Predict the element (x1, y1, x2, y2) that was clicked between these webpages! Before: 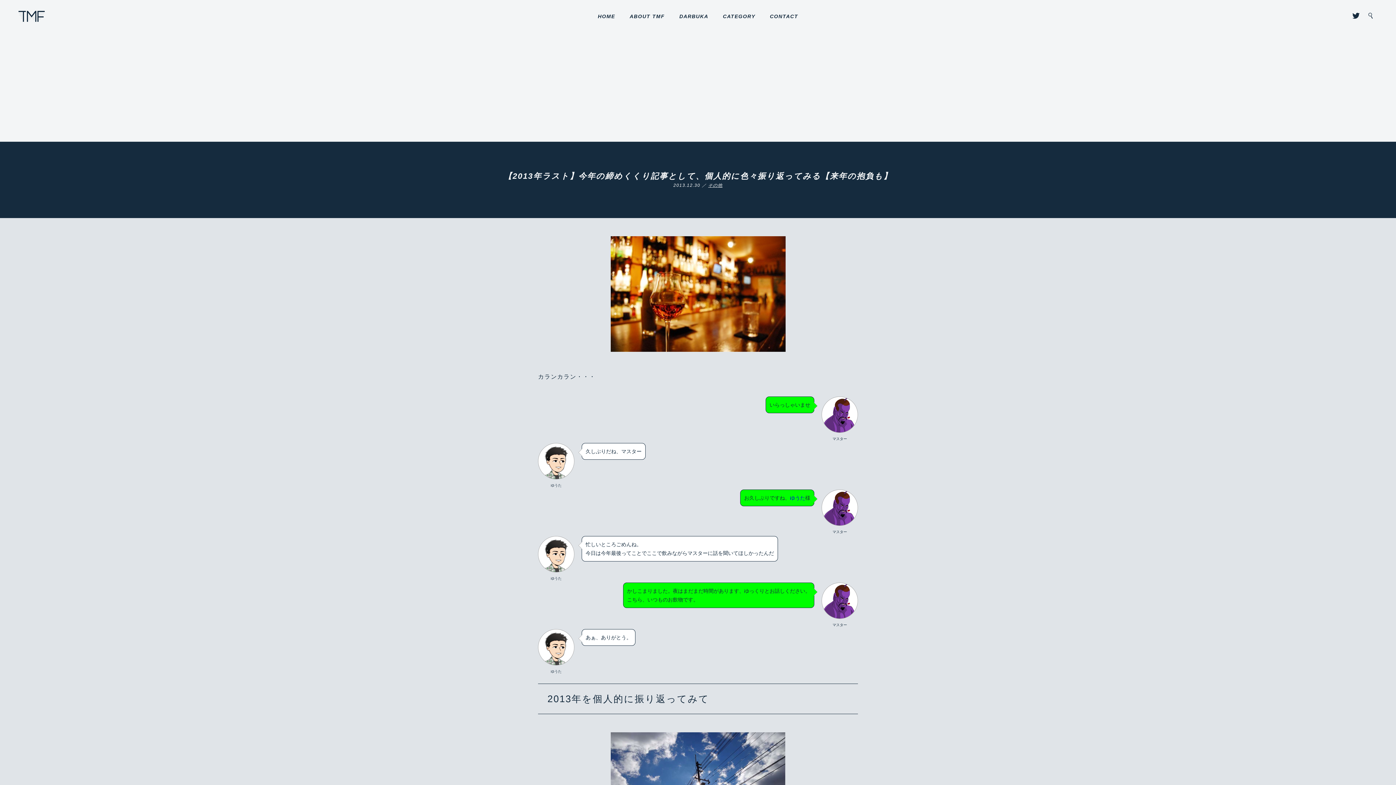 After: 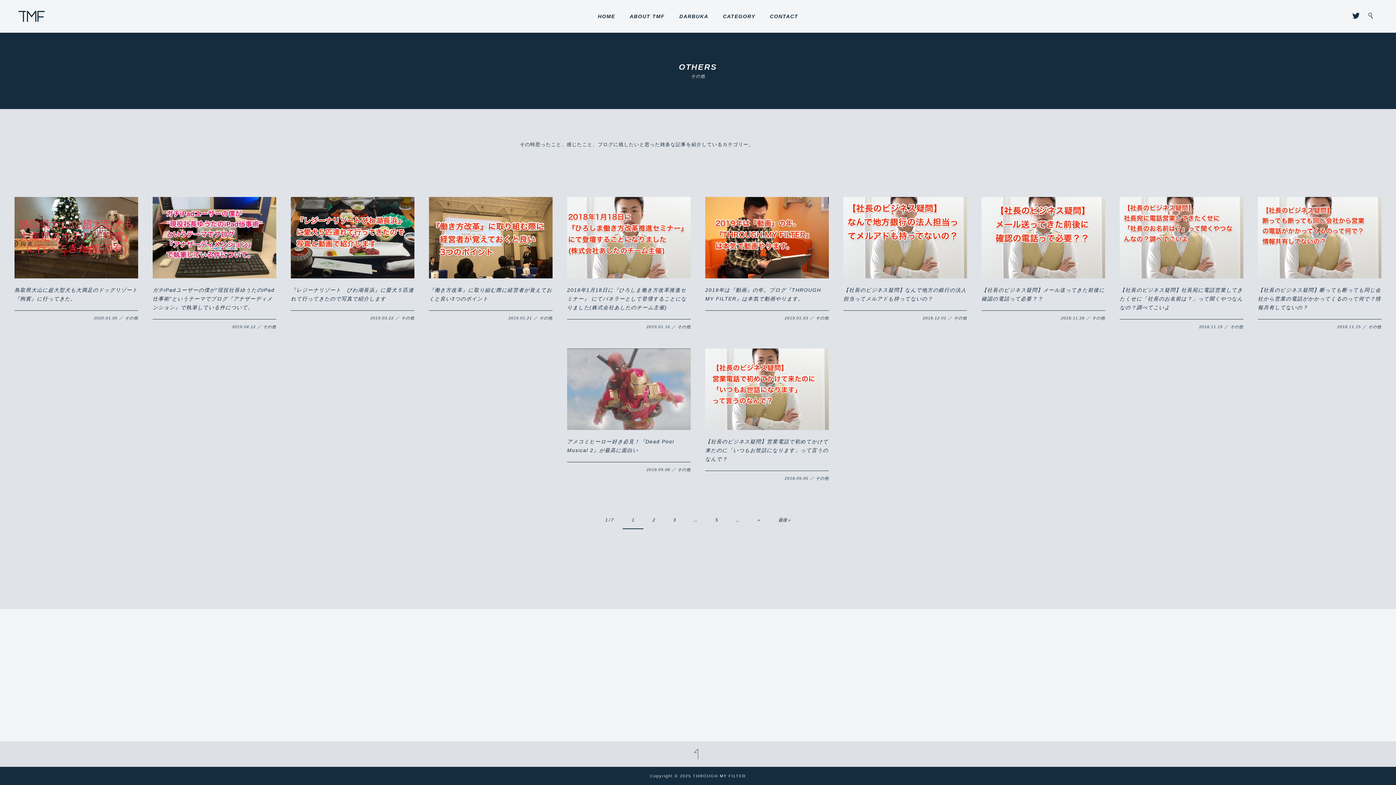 Action: bbox: (708, 182, 722, 188) label: その他